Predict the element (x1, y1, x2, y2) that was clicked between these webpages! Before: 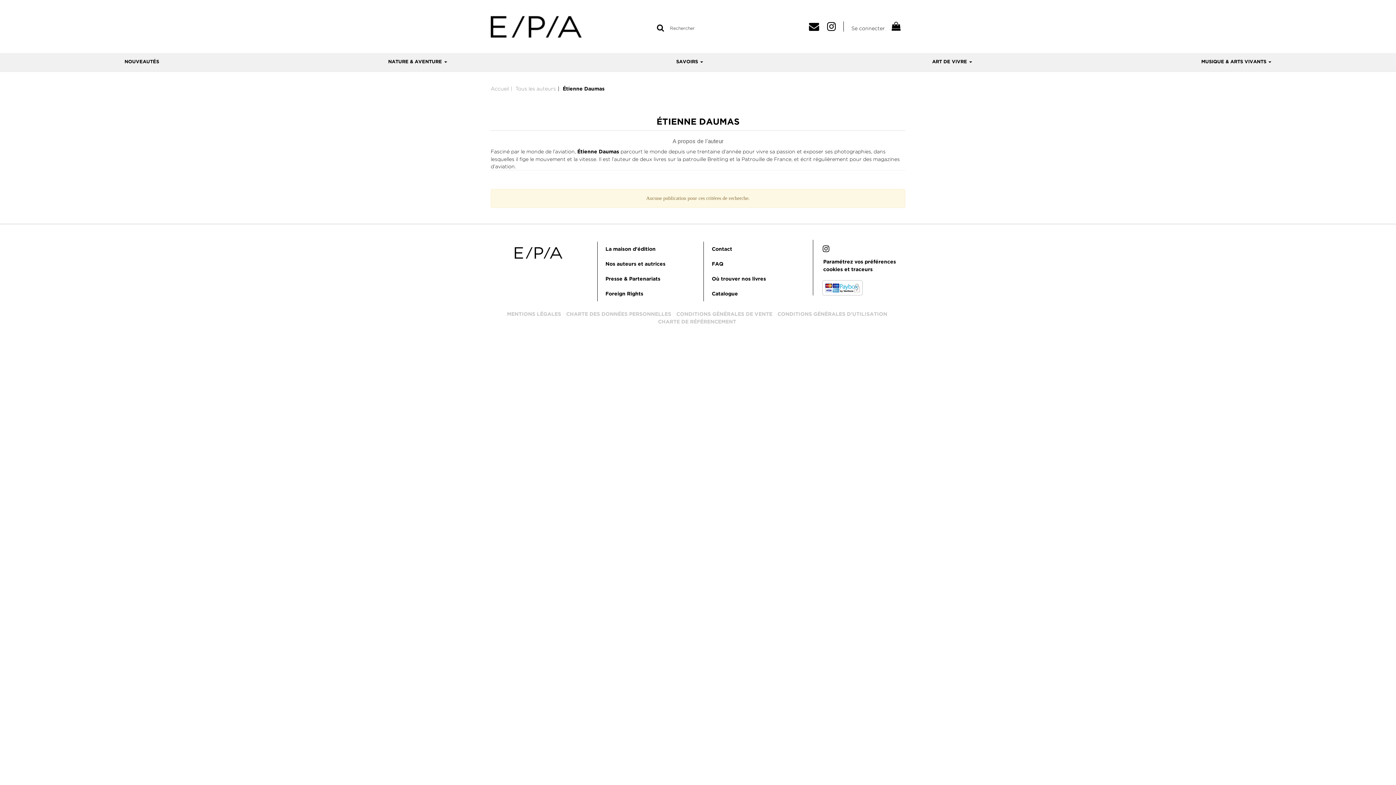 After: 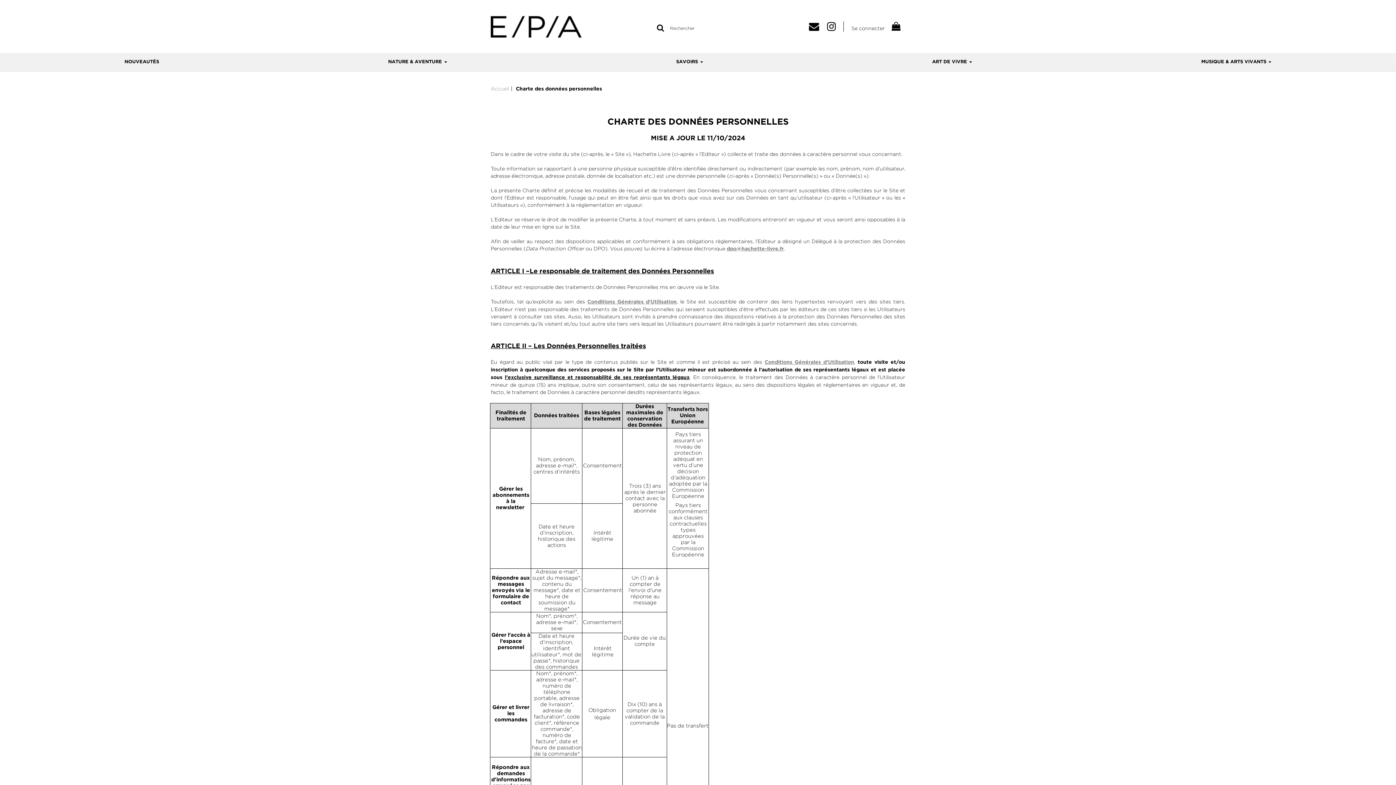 Action: bbox: (566, 312, 671, 316) label: CHARTE DES DONNÉES PERSONNELLES